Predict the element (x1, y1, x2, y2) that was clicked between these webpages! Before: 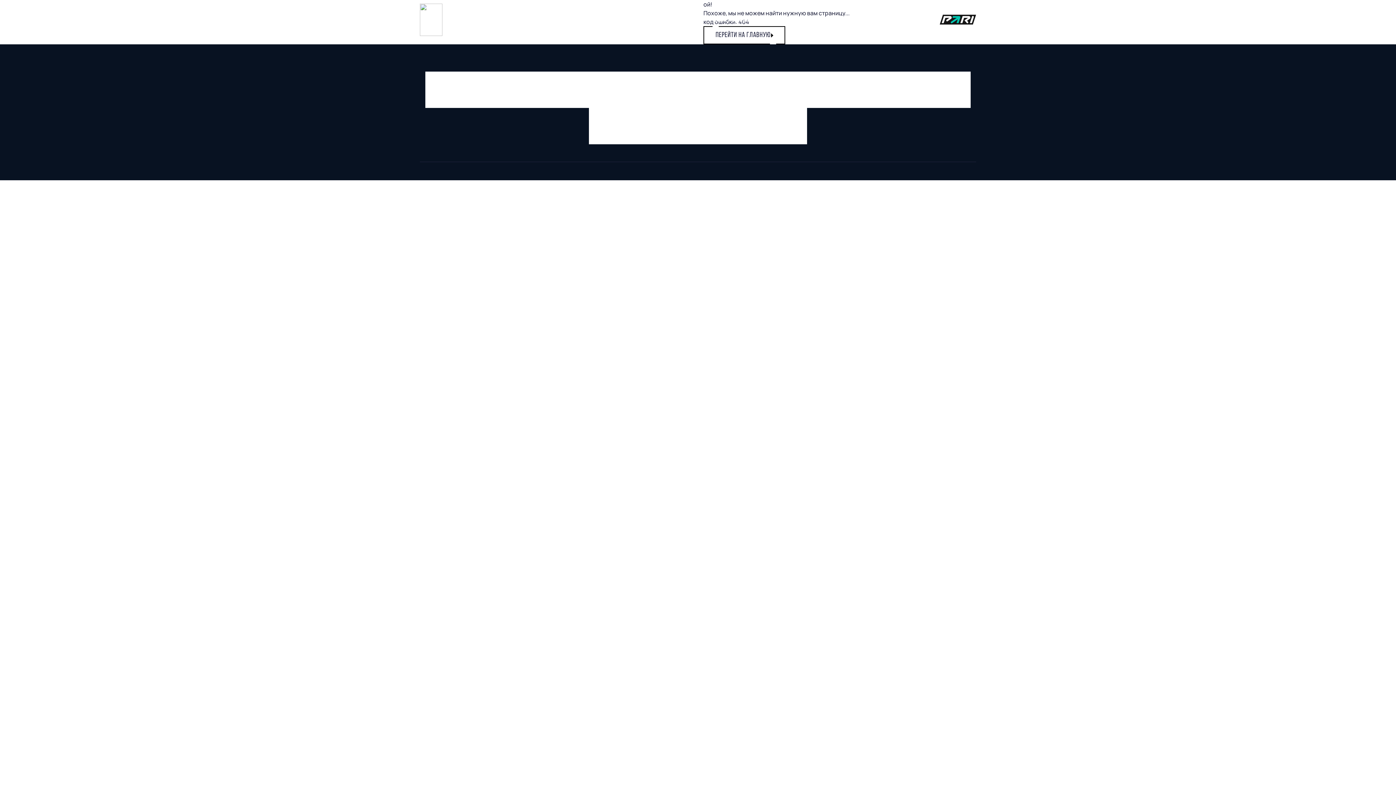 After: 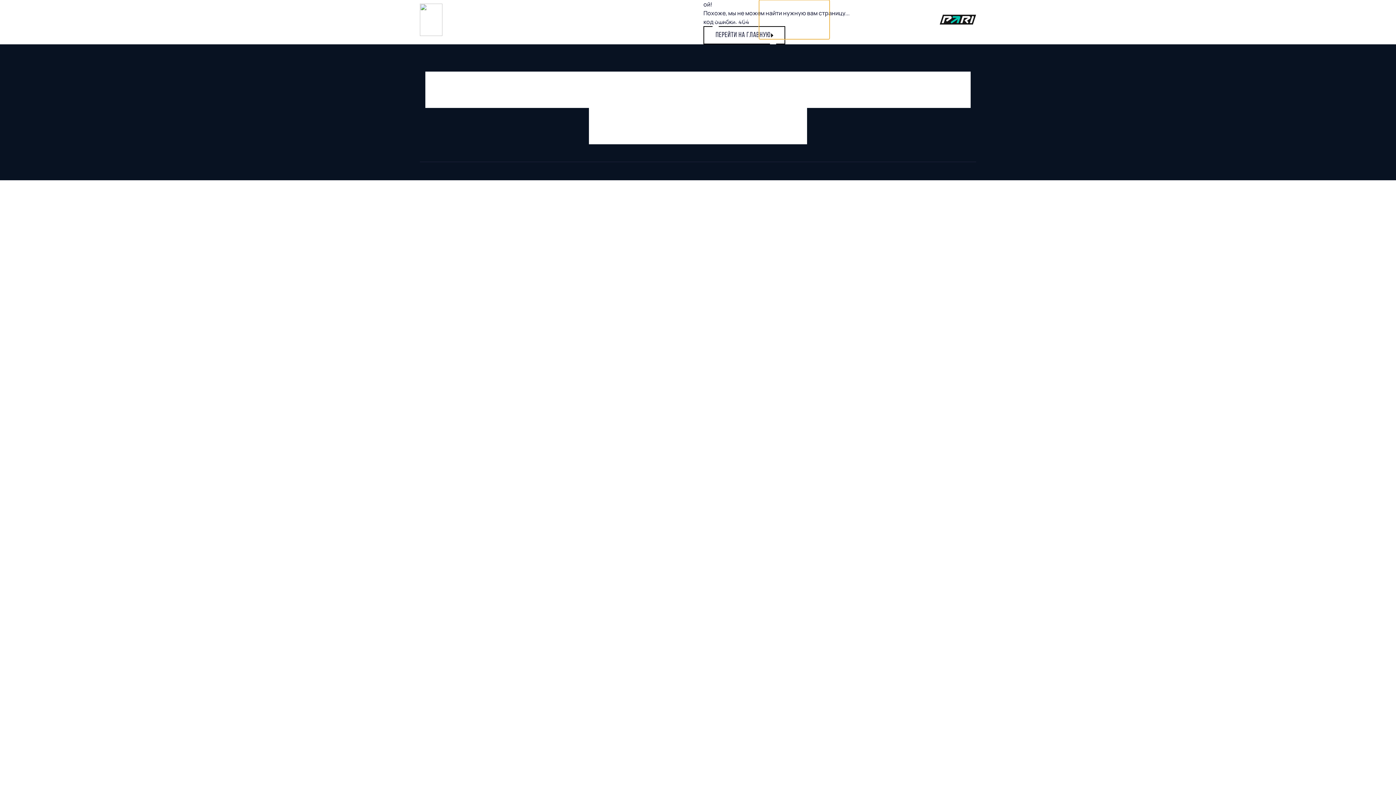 Action: label: БЛАГОТВОРИТЕЛЬНОСТЬ bbox: (759, 0, 829, 39)